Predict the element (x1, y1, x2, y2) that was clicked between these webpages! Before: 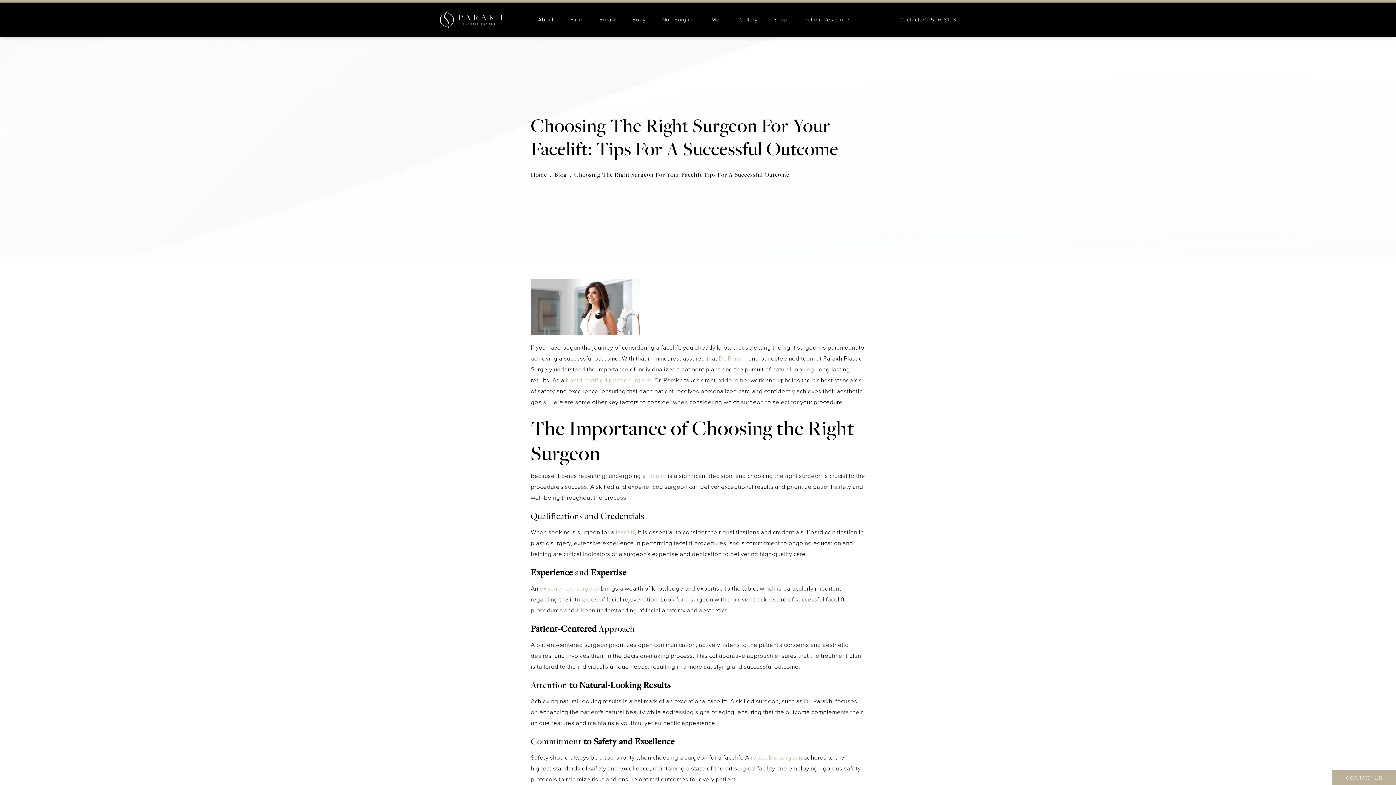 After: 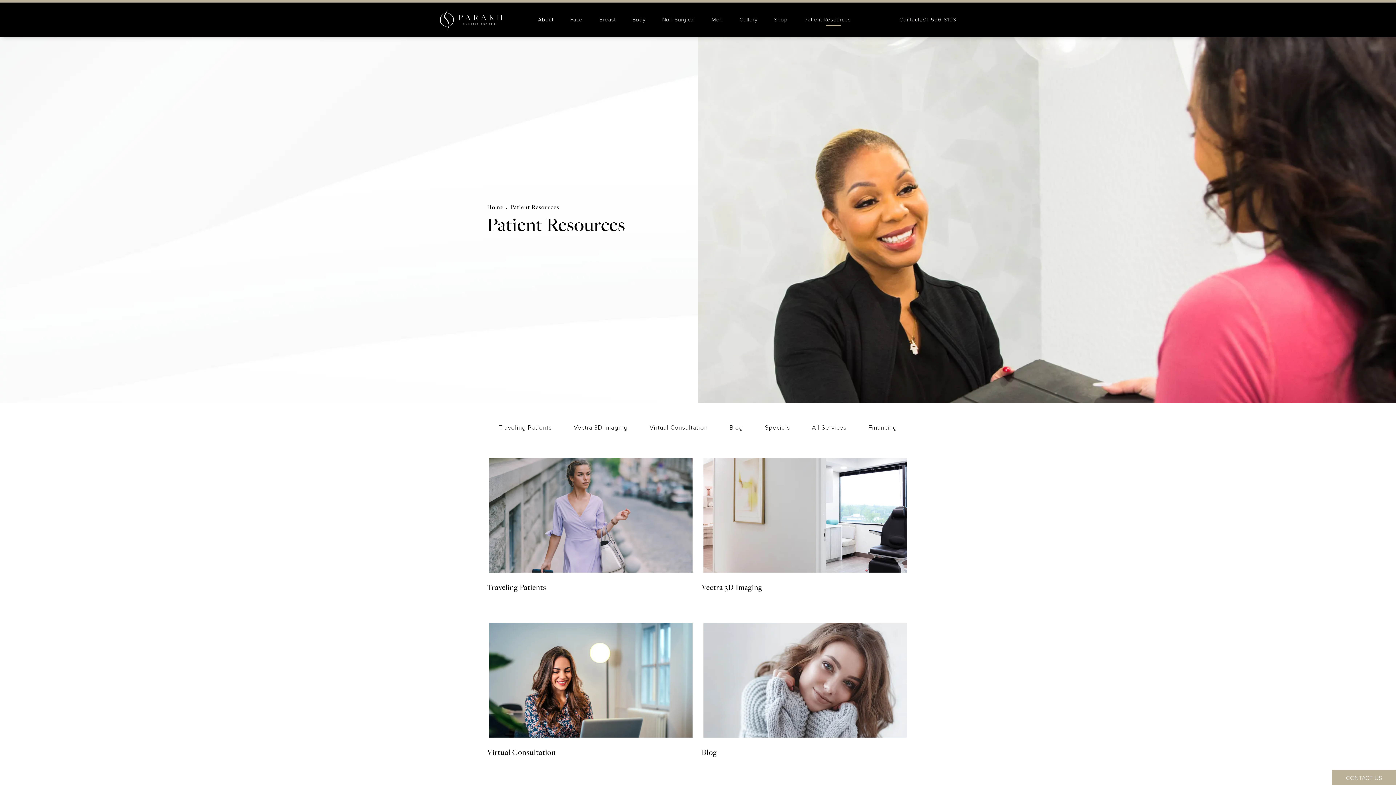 Action: bbox: (800, 15, 854, 23) label: Patient Resources